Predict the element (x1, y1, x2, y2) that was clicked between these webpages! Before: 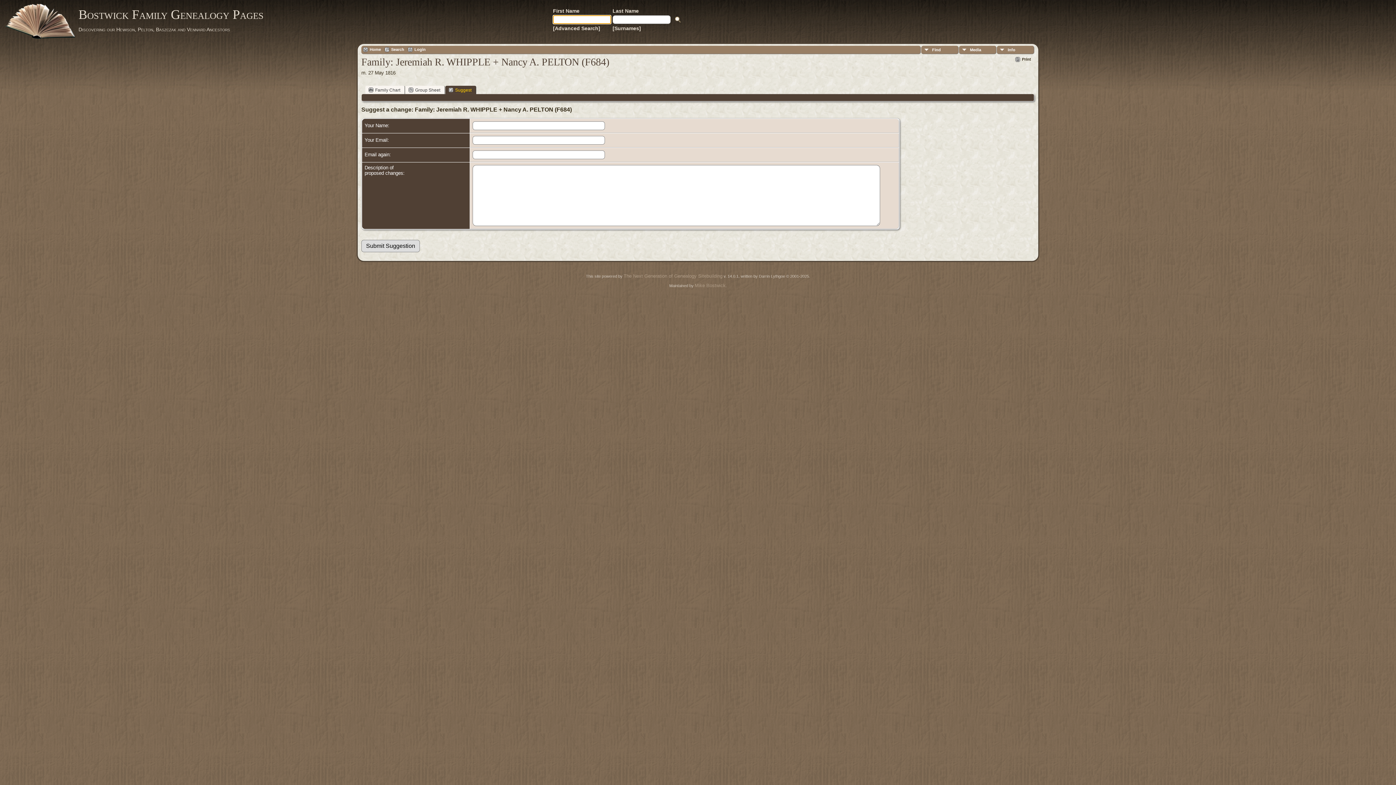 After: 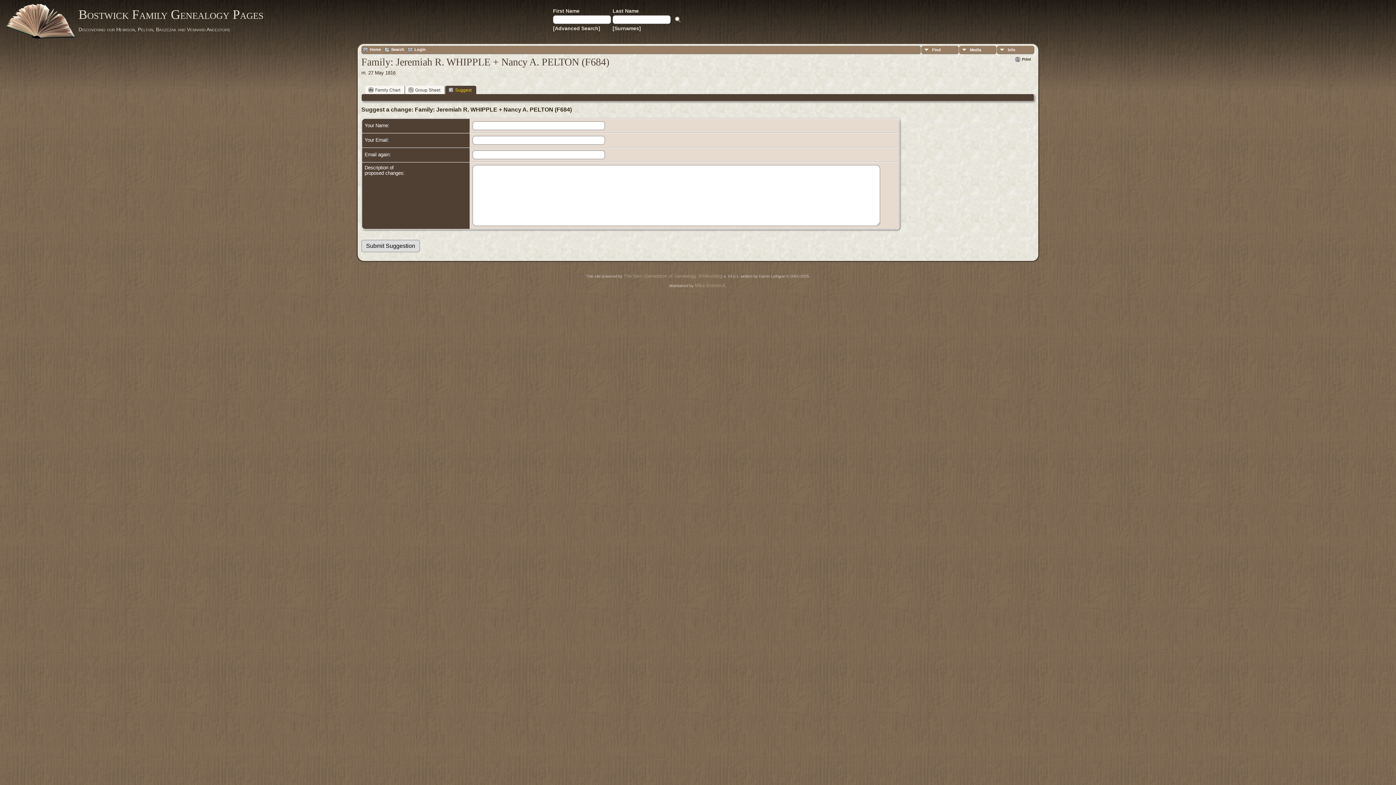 Action: bbox: (553, 8, 581, 13) label: First Name